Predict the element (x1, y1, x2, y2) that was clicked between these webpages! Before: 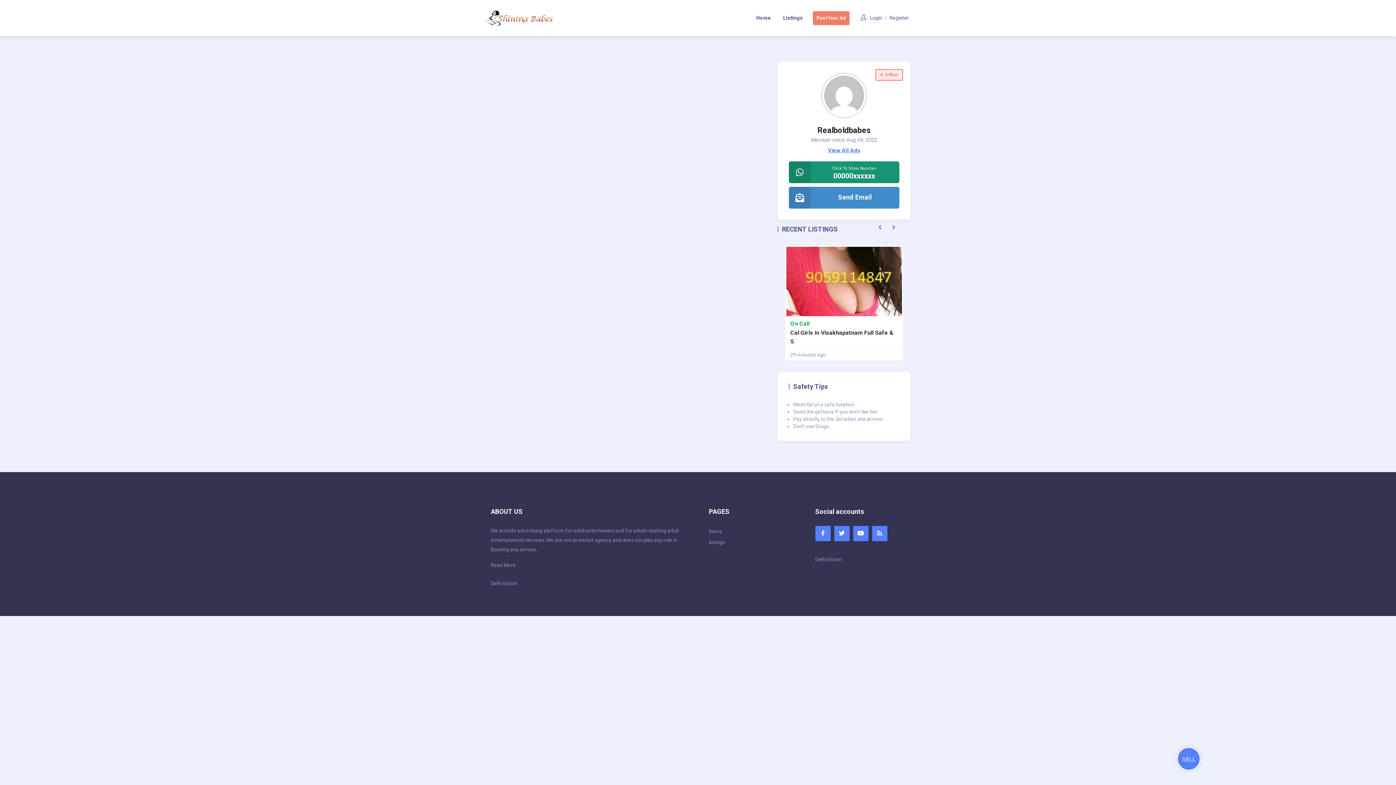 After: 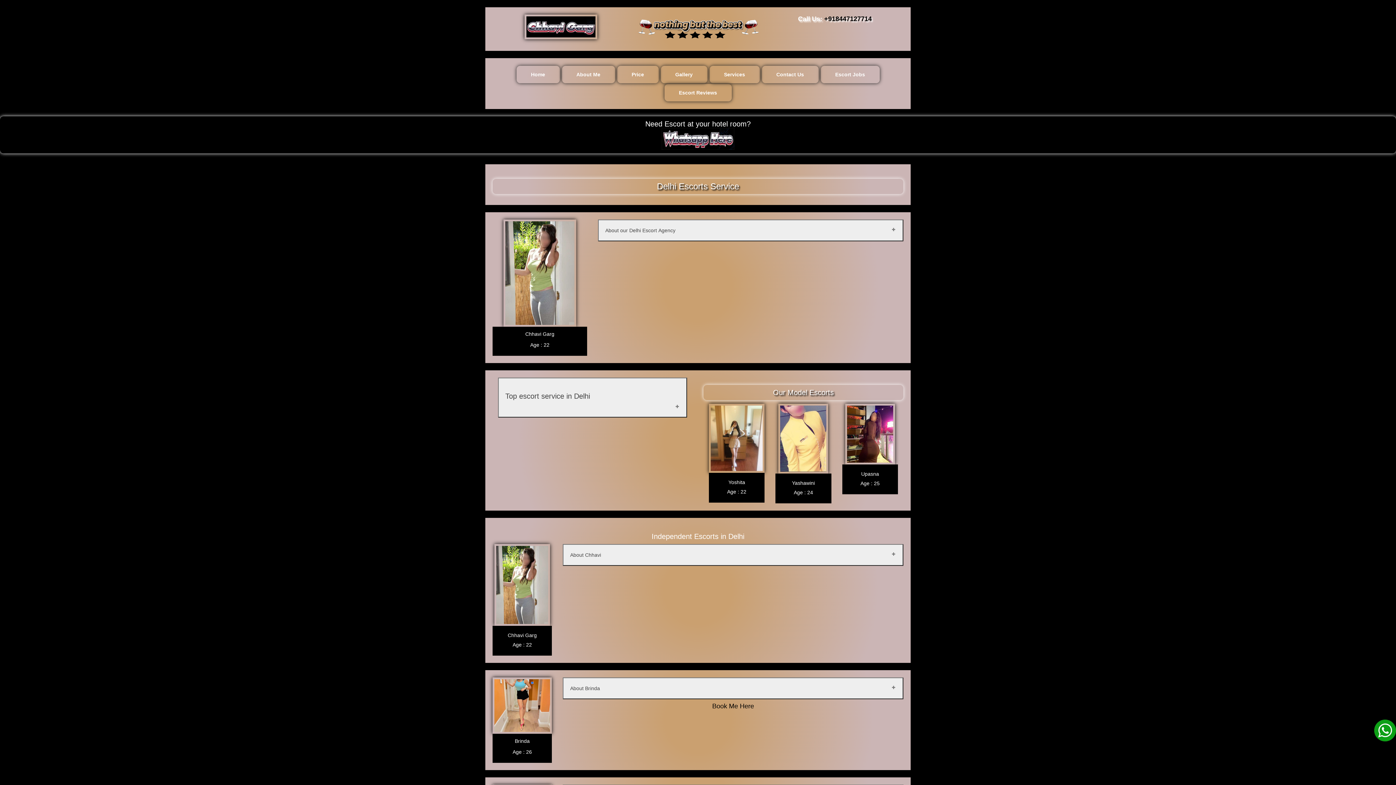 Action: bbox: (815, 556, 842, 562) label: Delhi Escort